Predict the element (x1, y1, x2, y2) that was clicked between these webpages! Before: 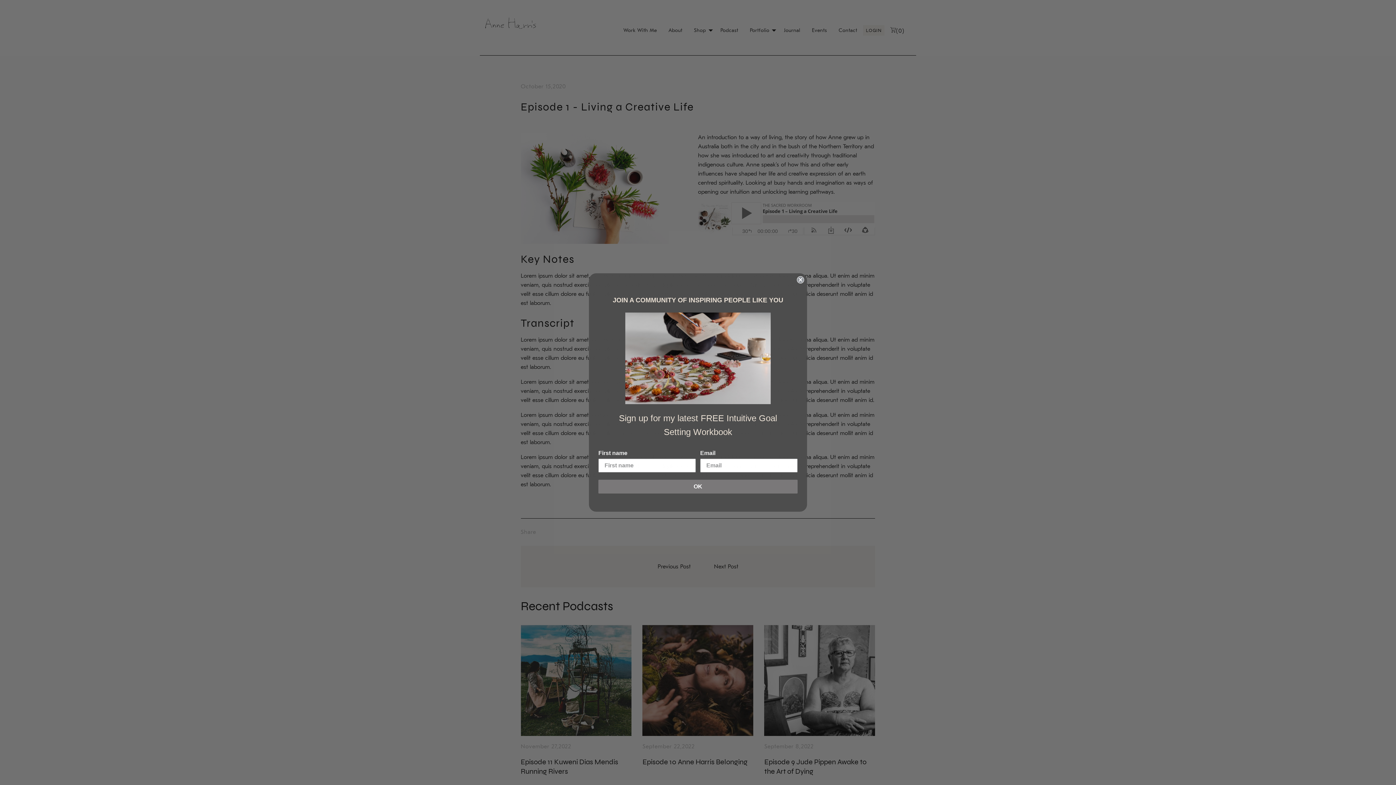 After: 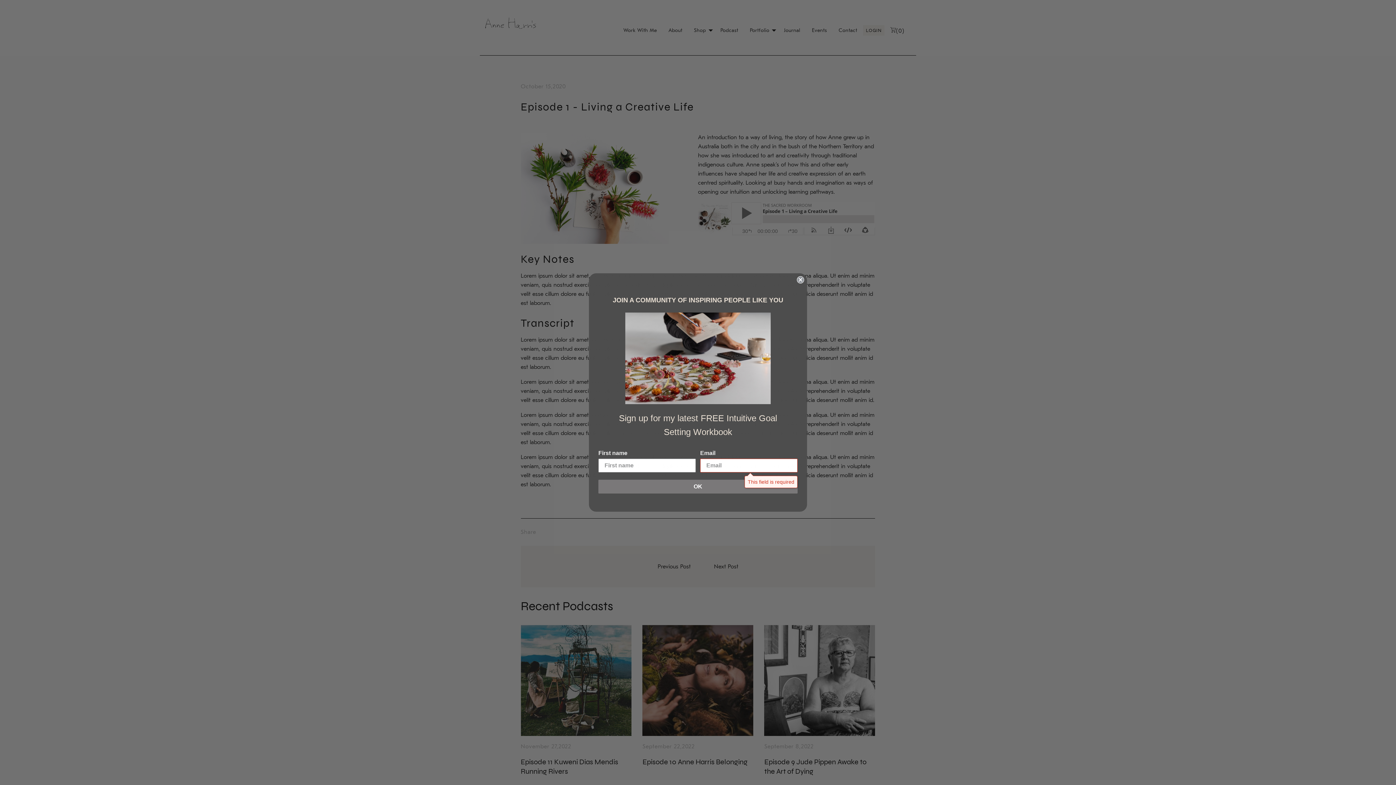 Action: bbox: (598, 479, 797, 493) label: OK